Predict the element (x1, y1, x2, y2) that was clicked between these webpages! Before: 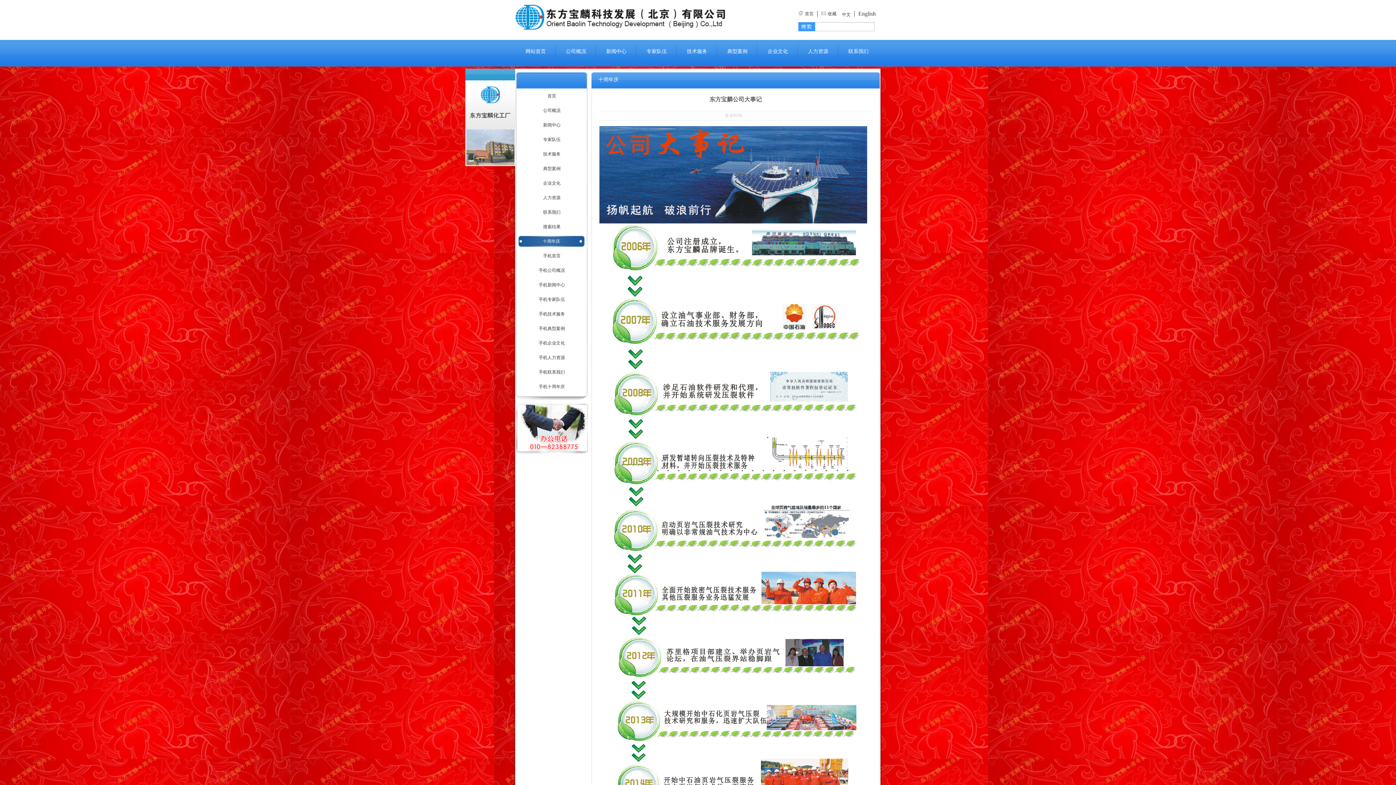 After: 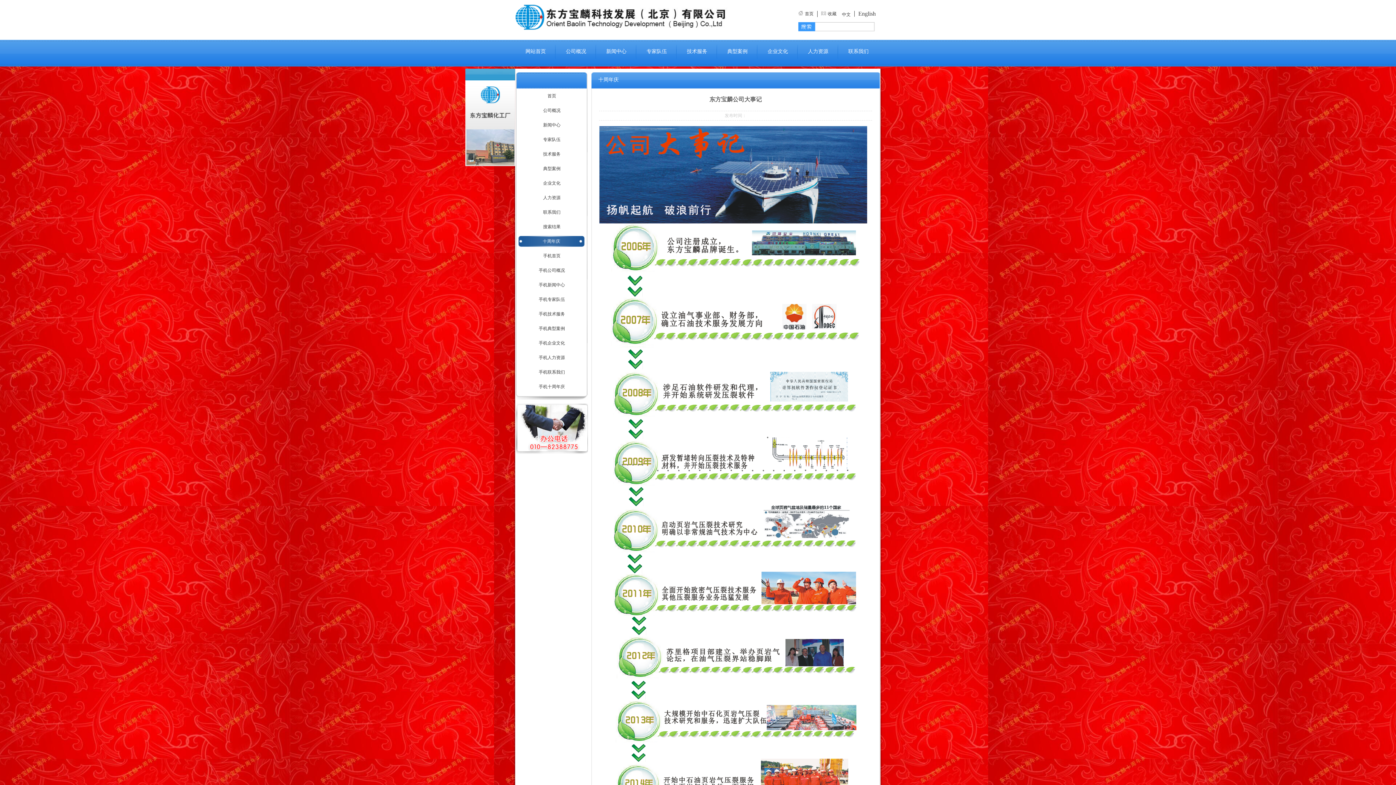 Action: bbox: (727, 48, 747, 54) label: 典型案例